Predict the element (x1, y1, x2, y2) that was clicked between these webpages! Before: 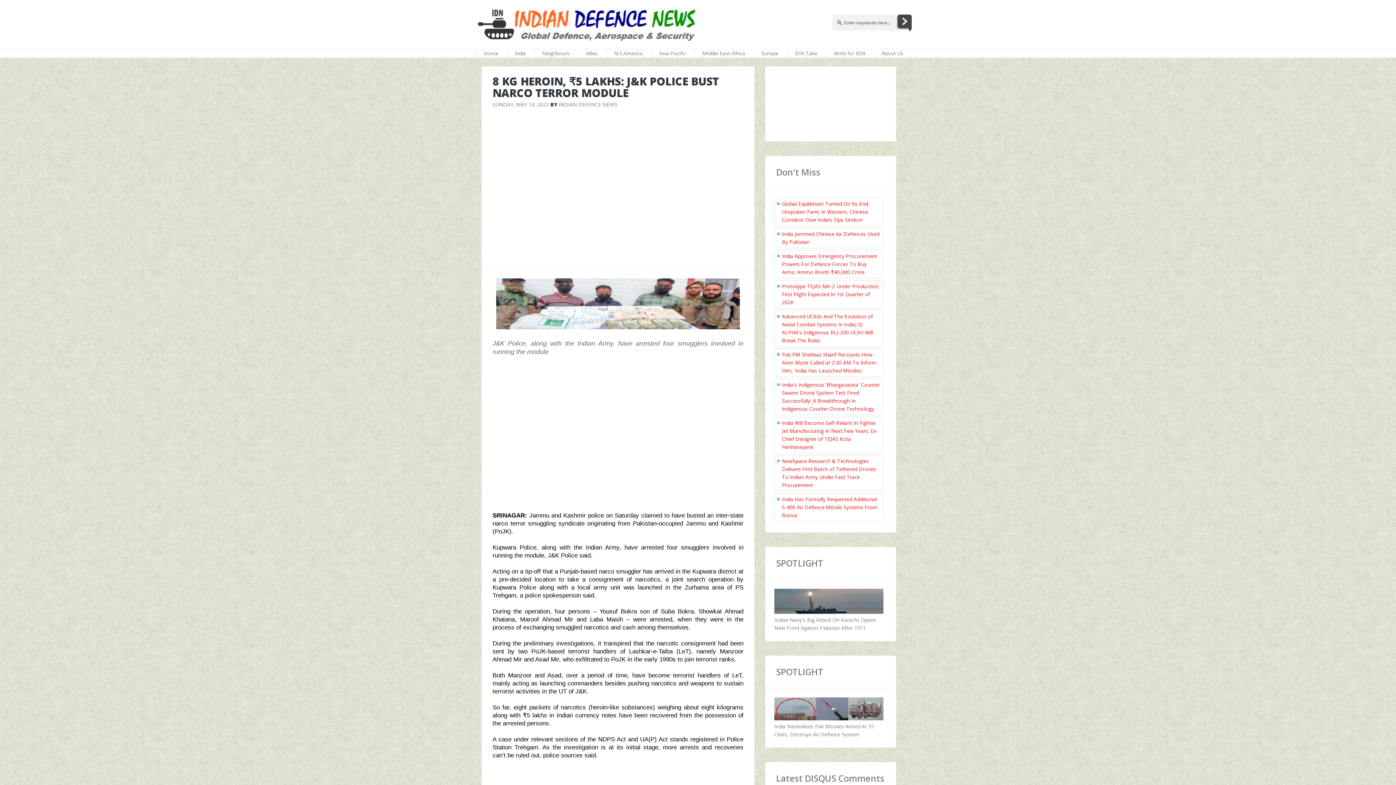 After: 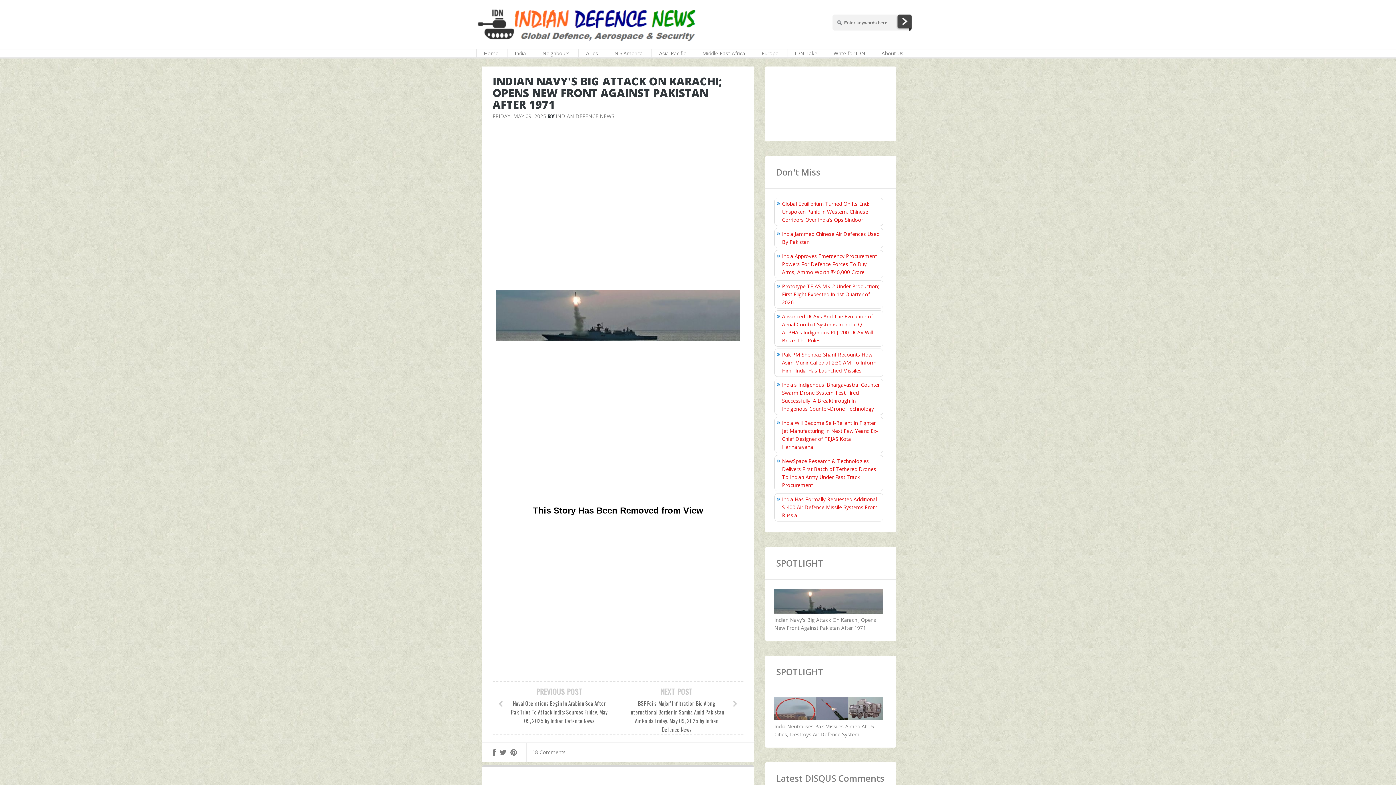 Action: bbox: (774, 552, 883, 558)